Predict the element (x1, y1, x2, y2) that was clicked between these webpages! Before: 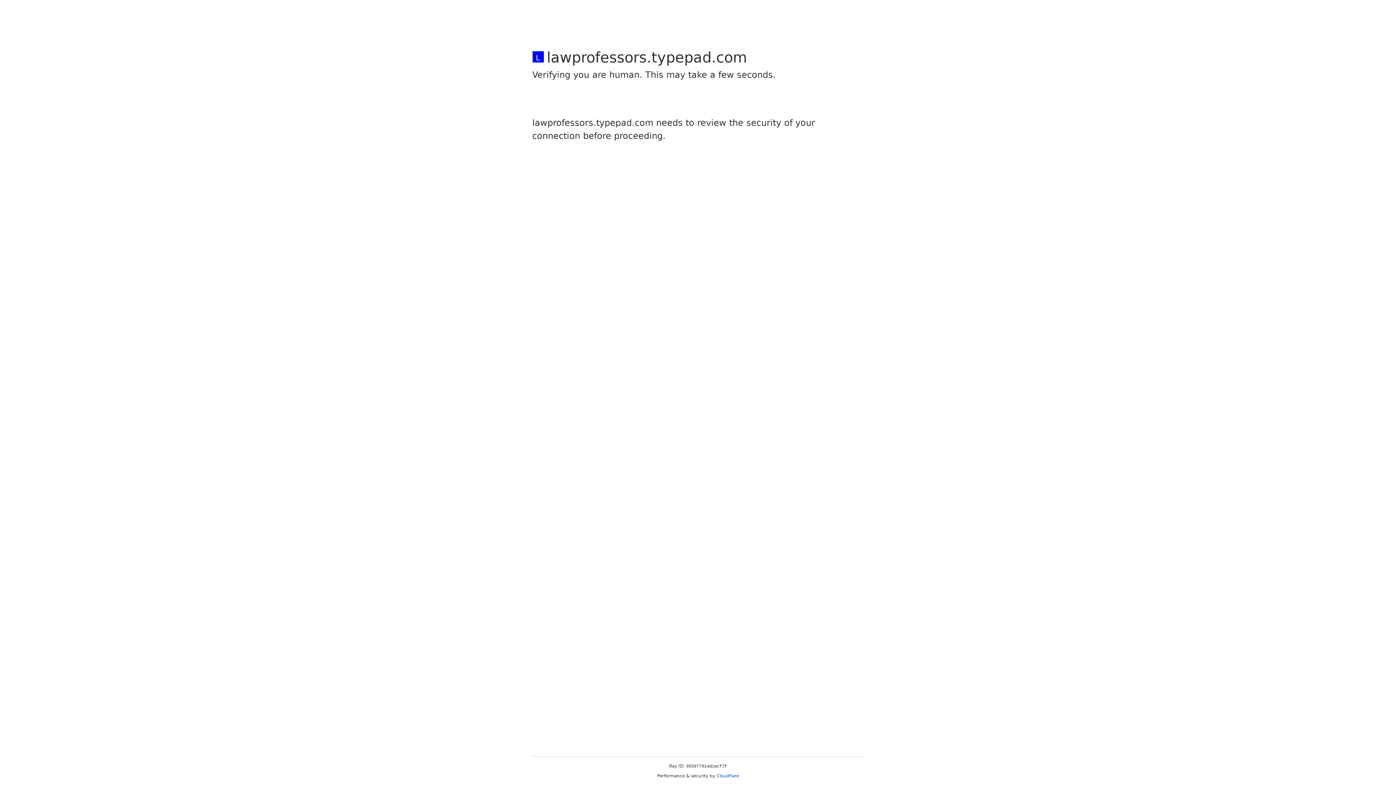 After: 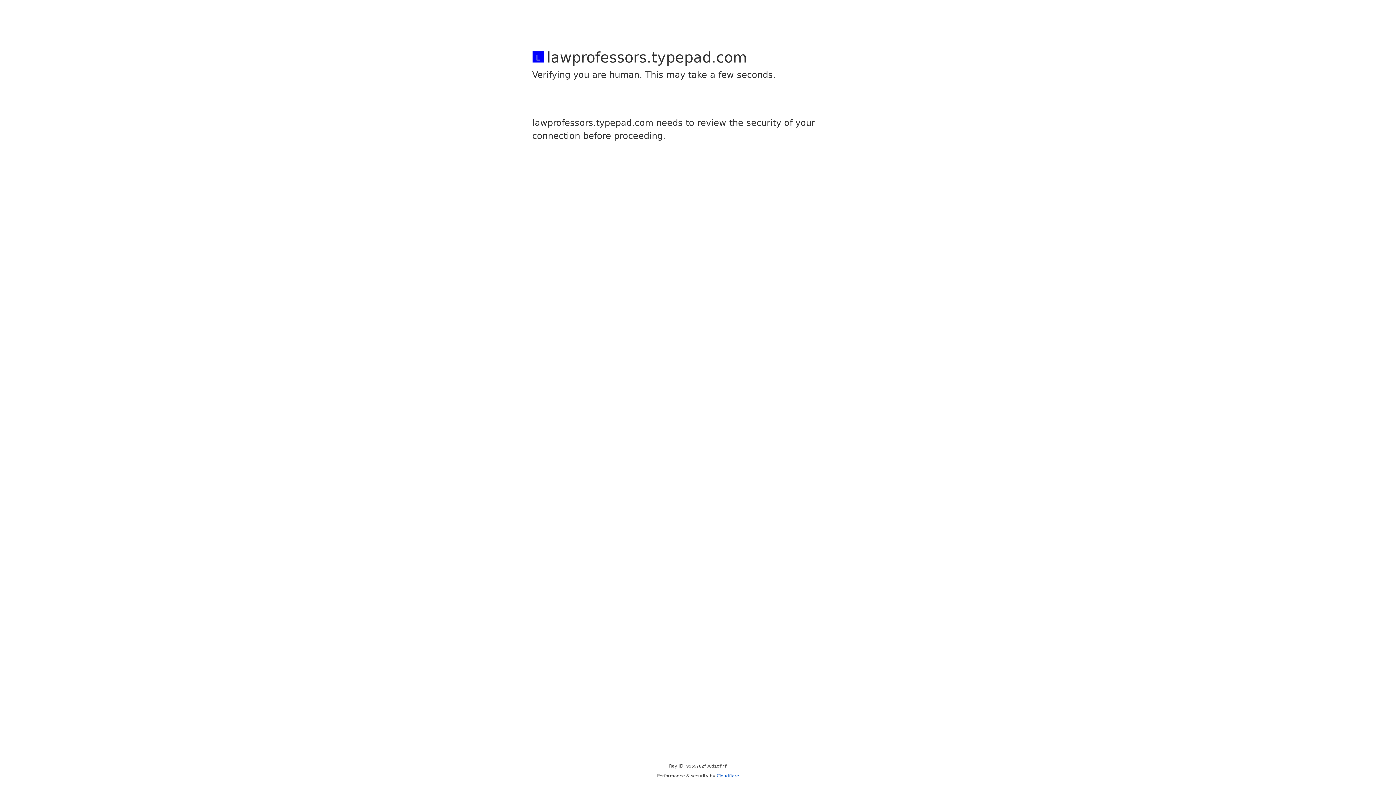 Action: bbox: (716, 773, 739, 778) label: Cloudflare